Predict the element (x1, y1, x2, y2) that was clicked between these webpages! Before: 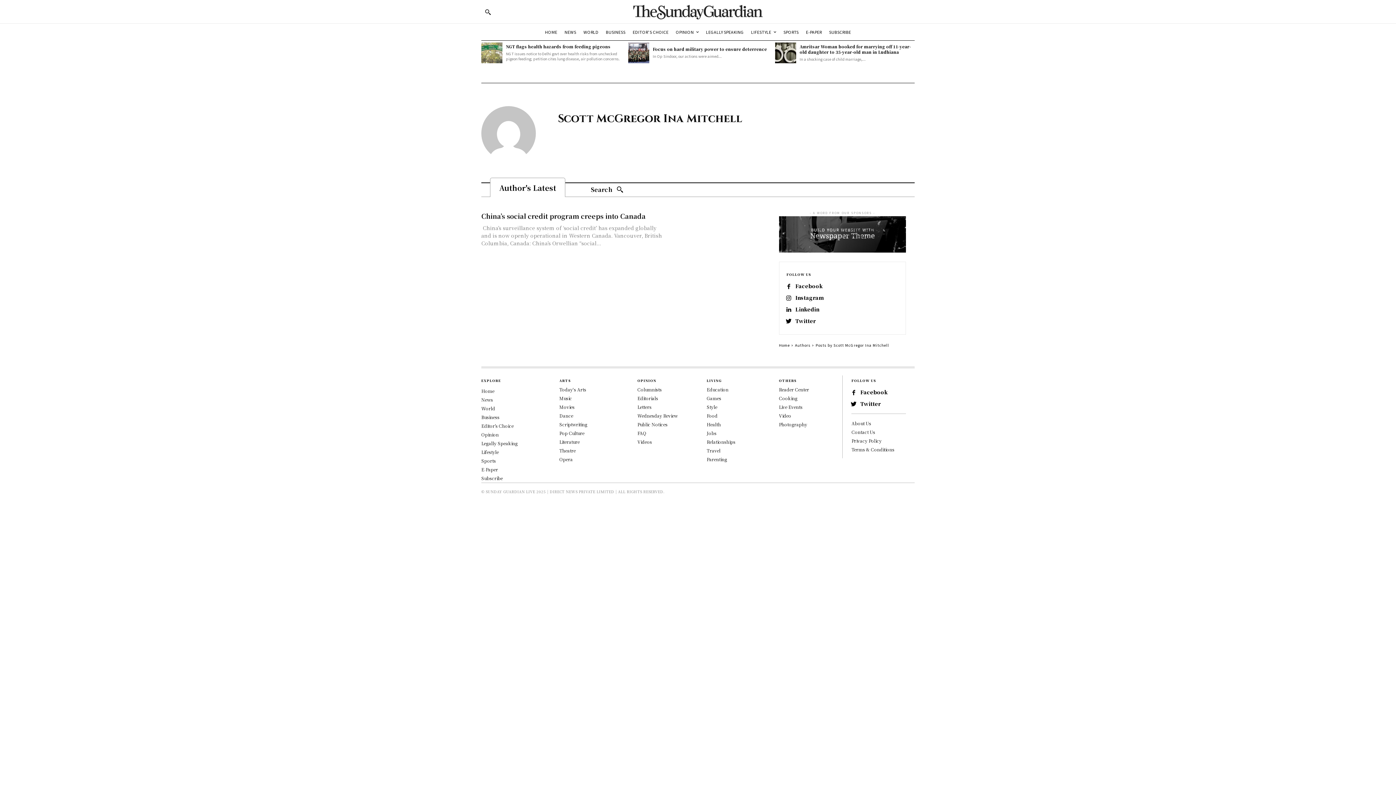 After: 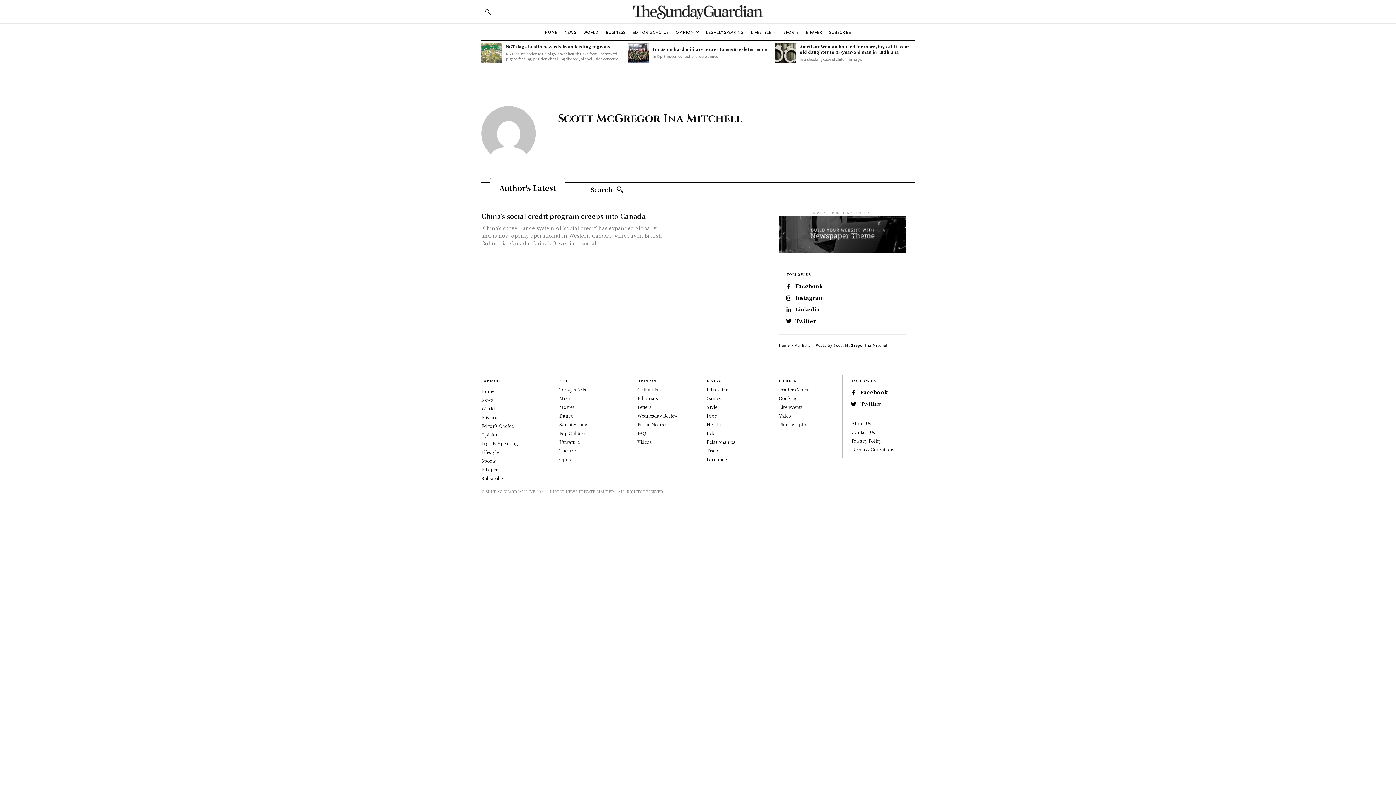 Action: bbox: (637, 386, 661, 392) label: Columnists